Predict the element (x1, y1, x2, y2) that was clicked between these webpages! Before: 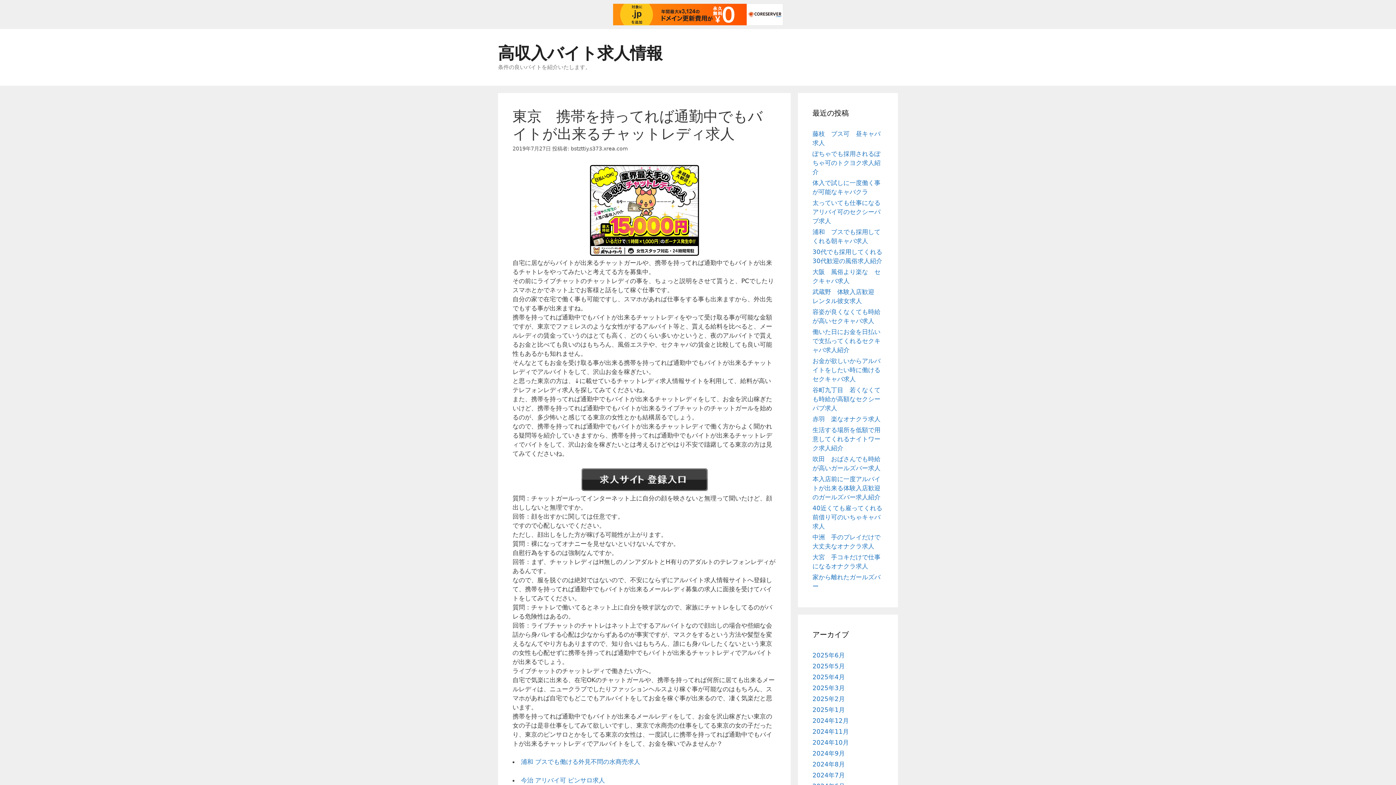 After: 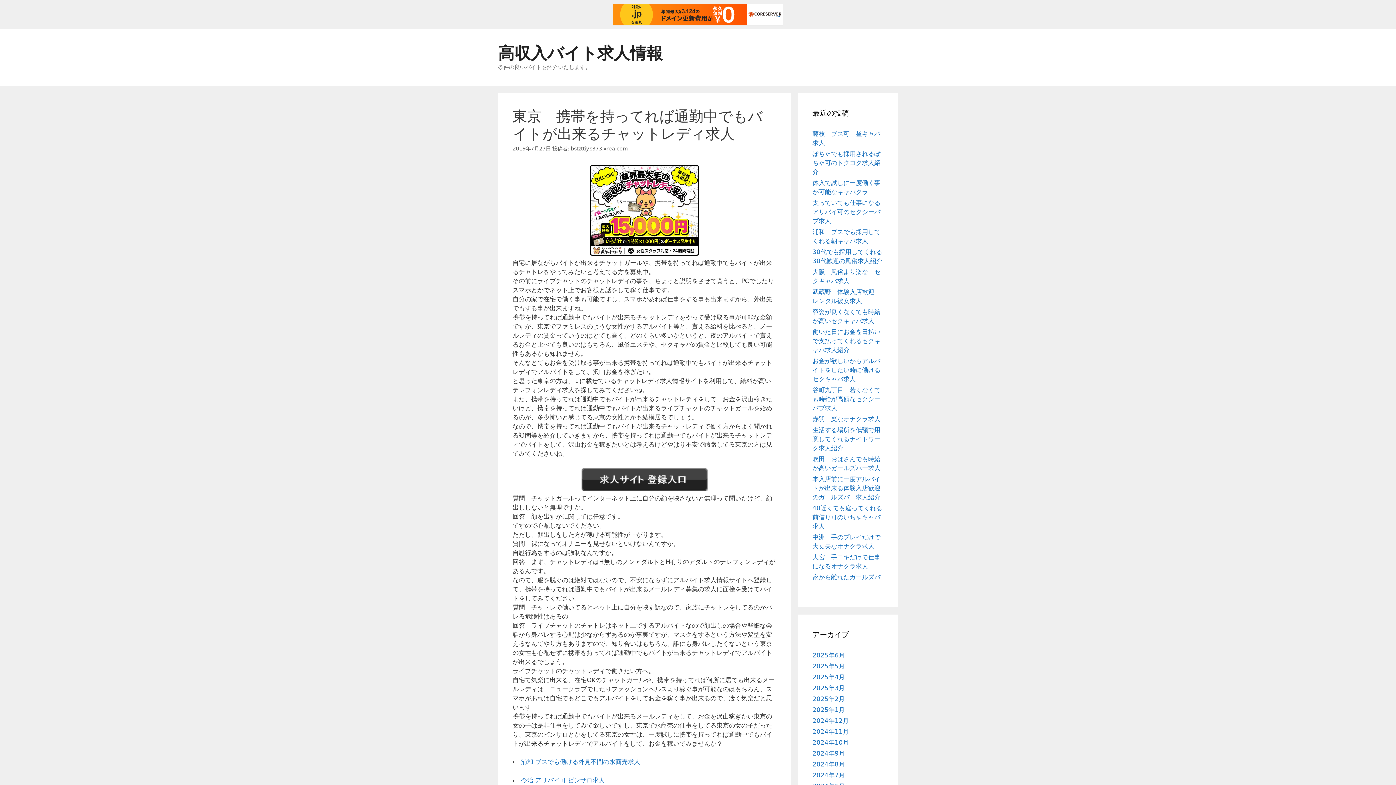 Action: bbox: (613, 3, 783, 25)